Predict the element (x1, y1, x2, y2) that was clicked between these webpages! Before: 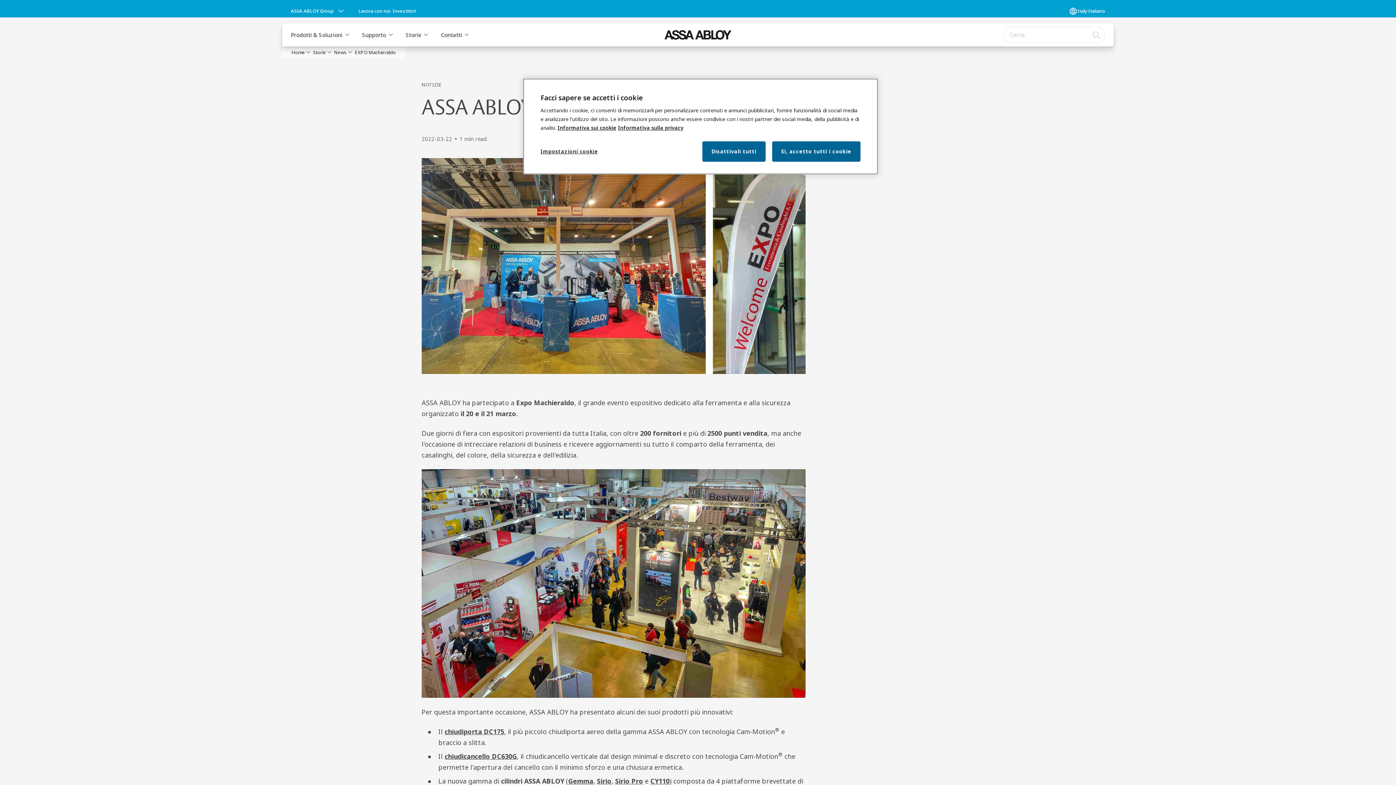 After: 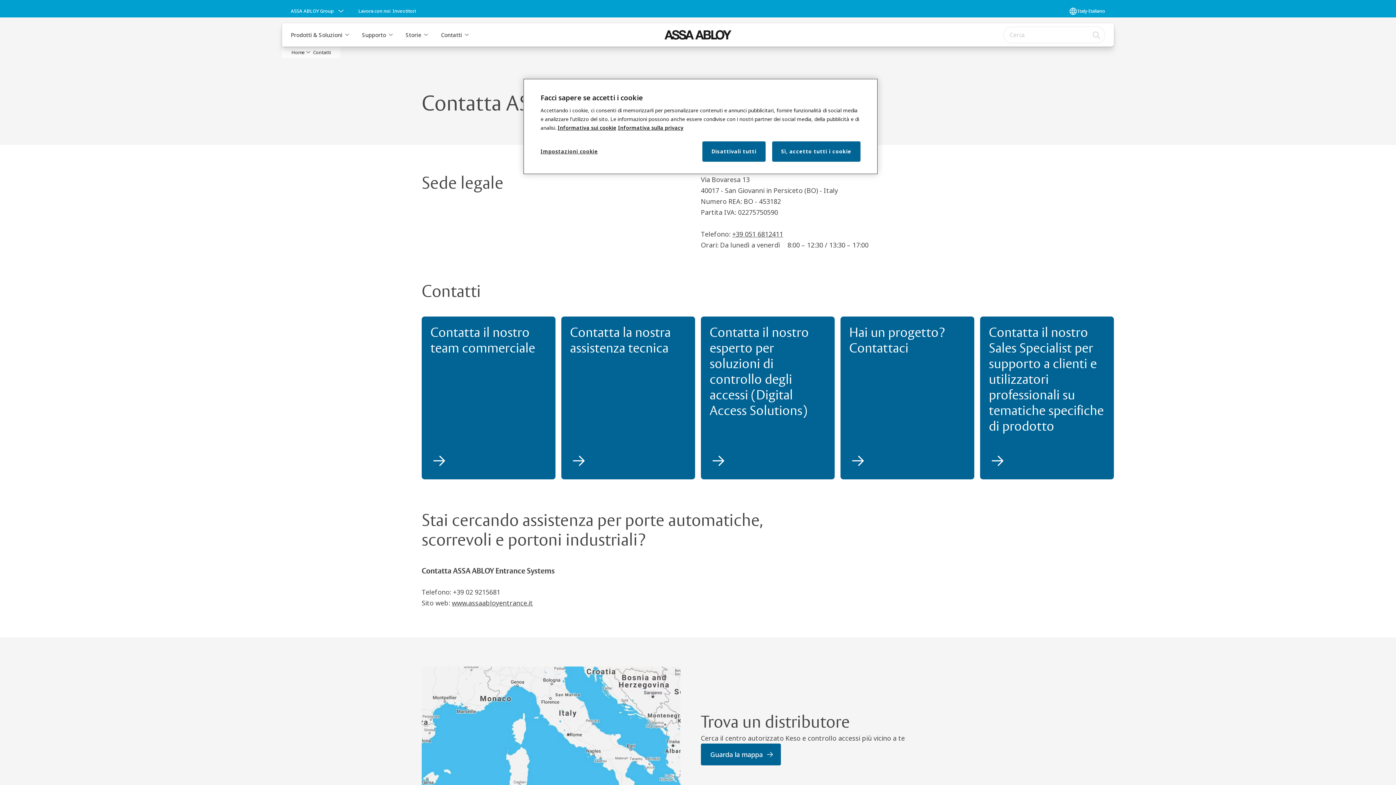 Action: label: Contatti bbox: (441, 26, 470, 42)